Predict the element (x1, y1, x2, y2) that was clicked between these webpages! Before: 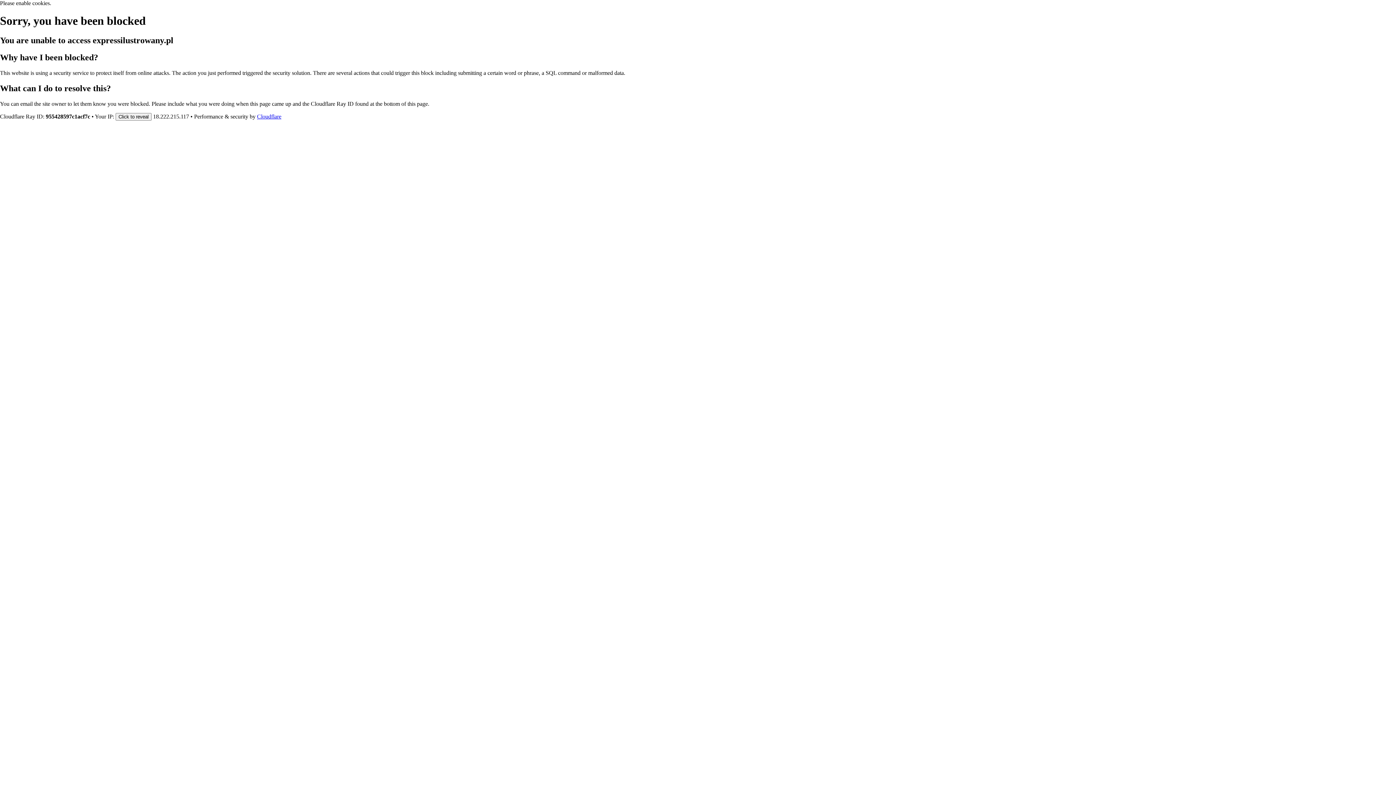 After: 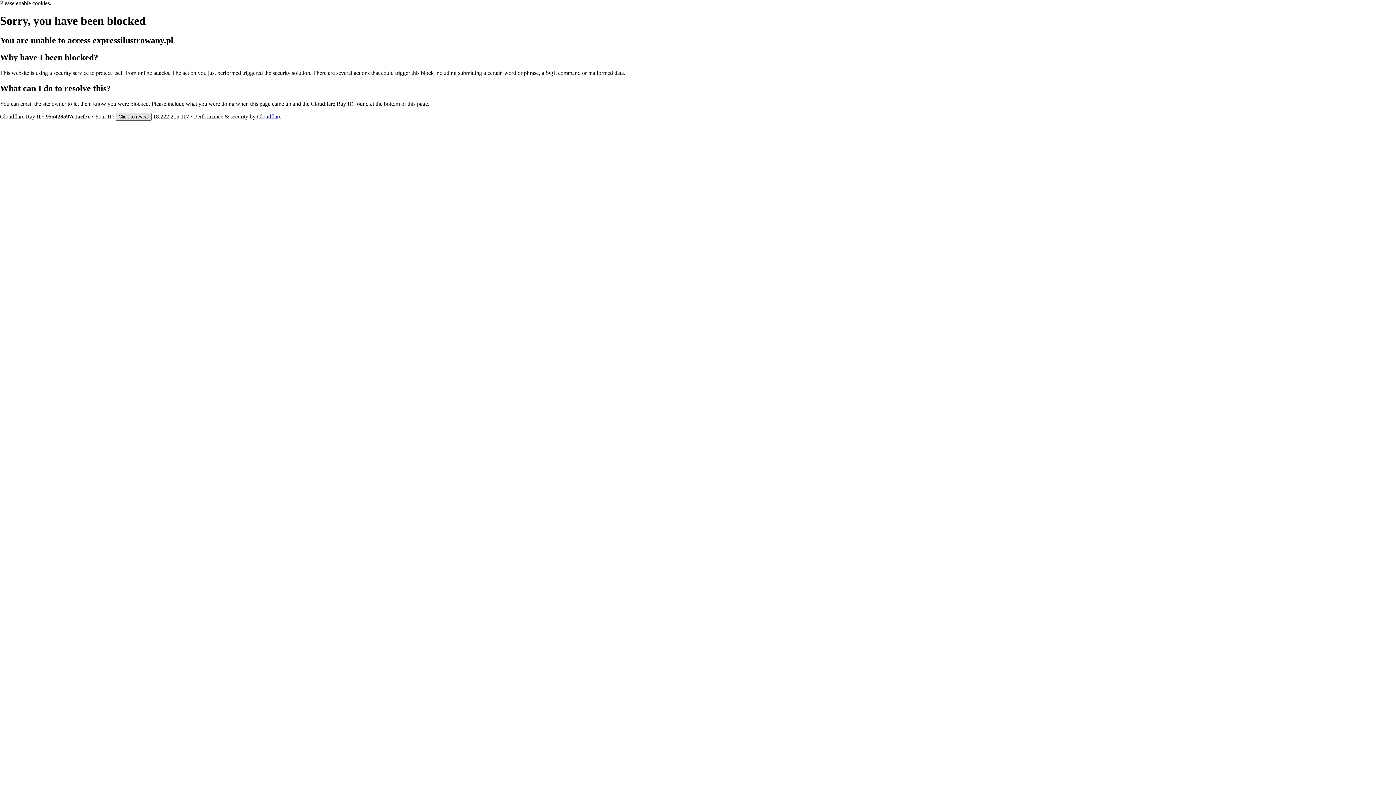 Action: label: Click to reveal bbox: (115, 112, 151, 120)